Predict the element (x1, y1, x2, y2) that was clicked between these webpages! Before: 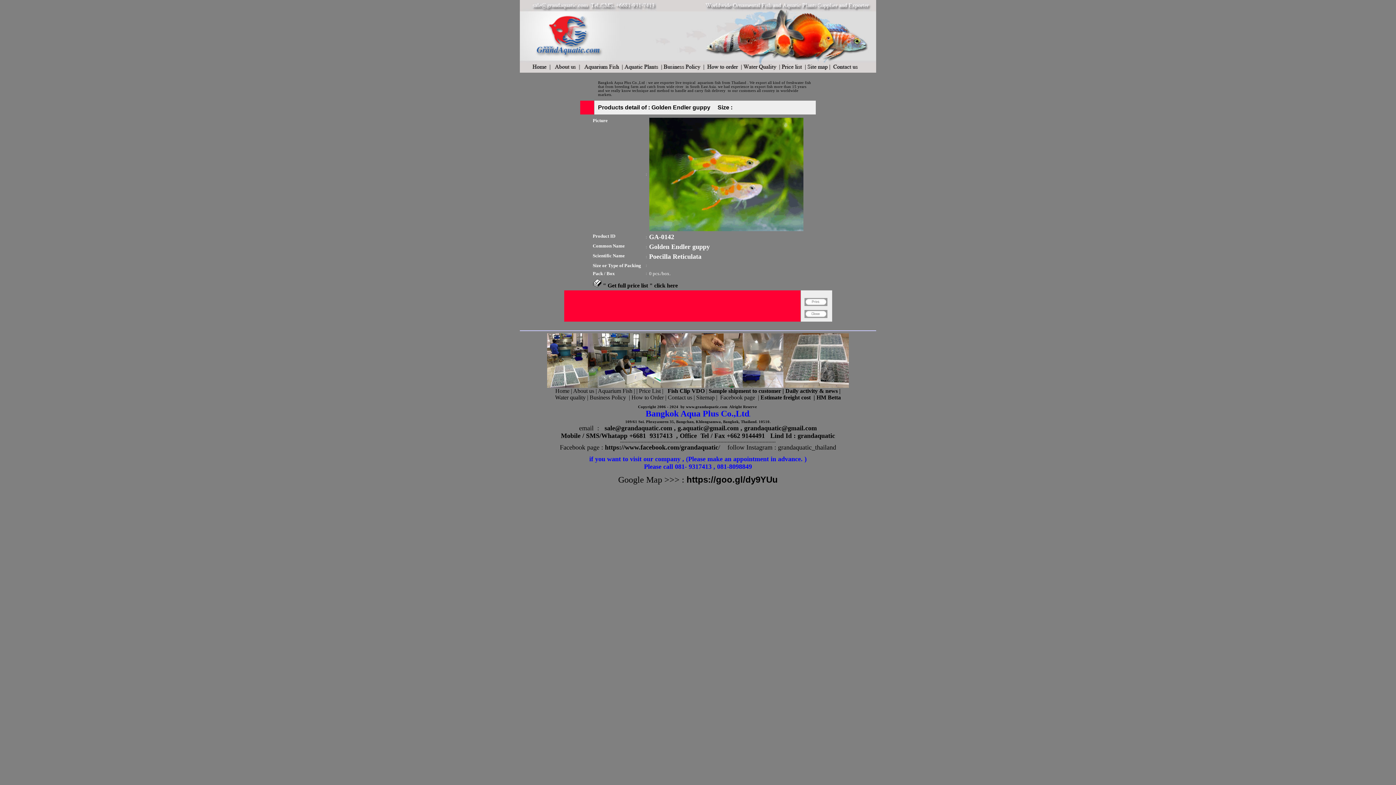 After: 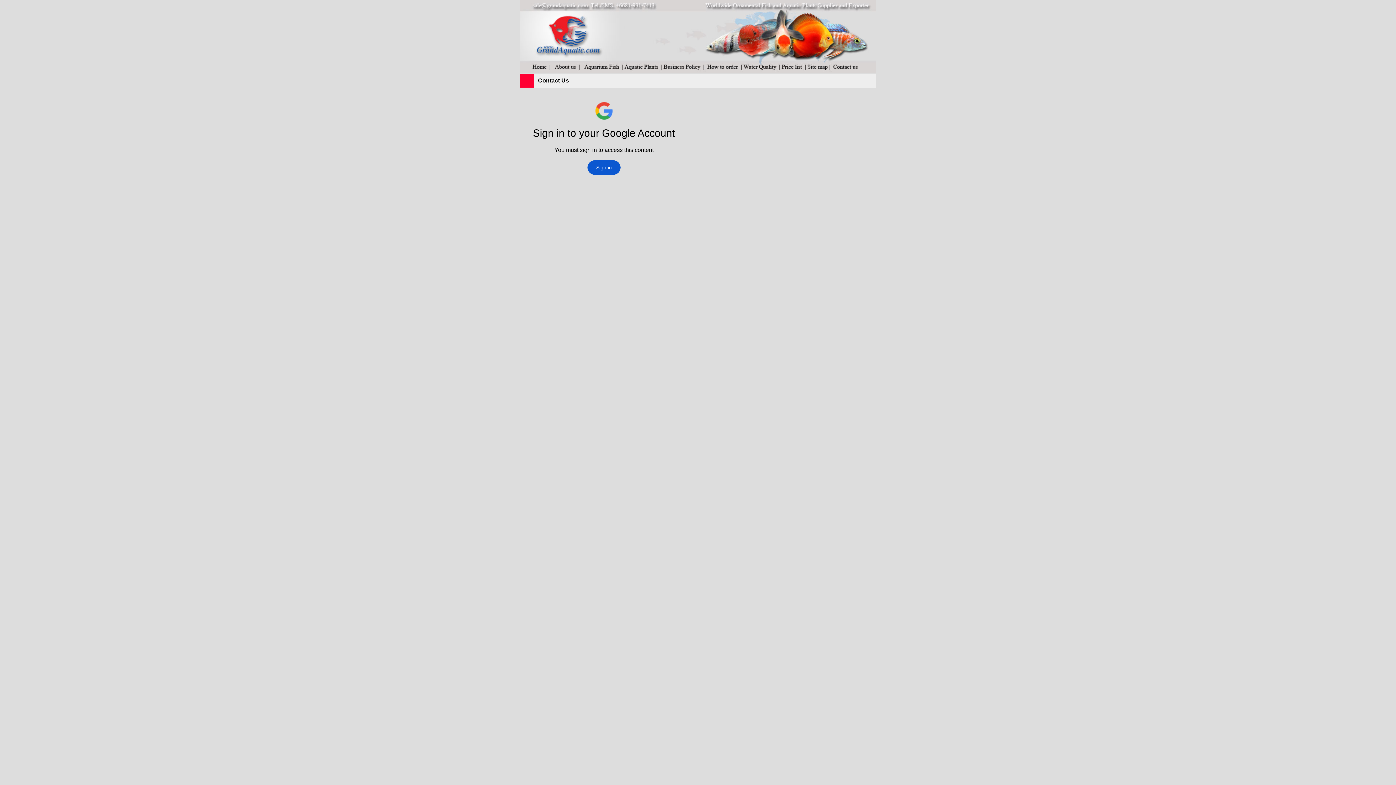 Action: bbox: (668, 394, 692, 400) label: Contact us